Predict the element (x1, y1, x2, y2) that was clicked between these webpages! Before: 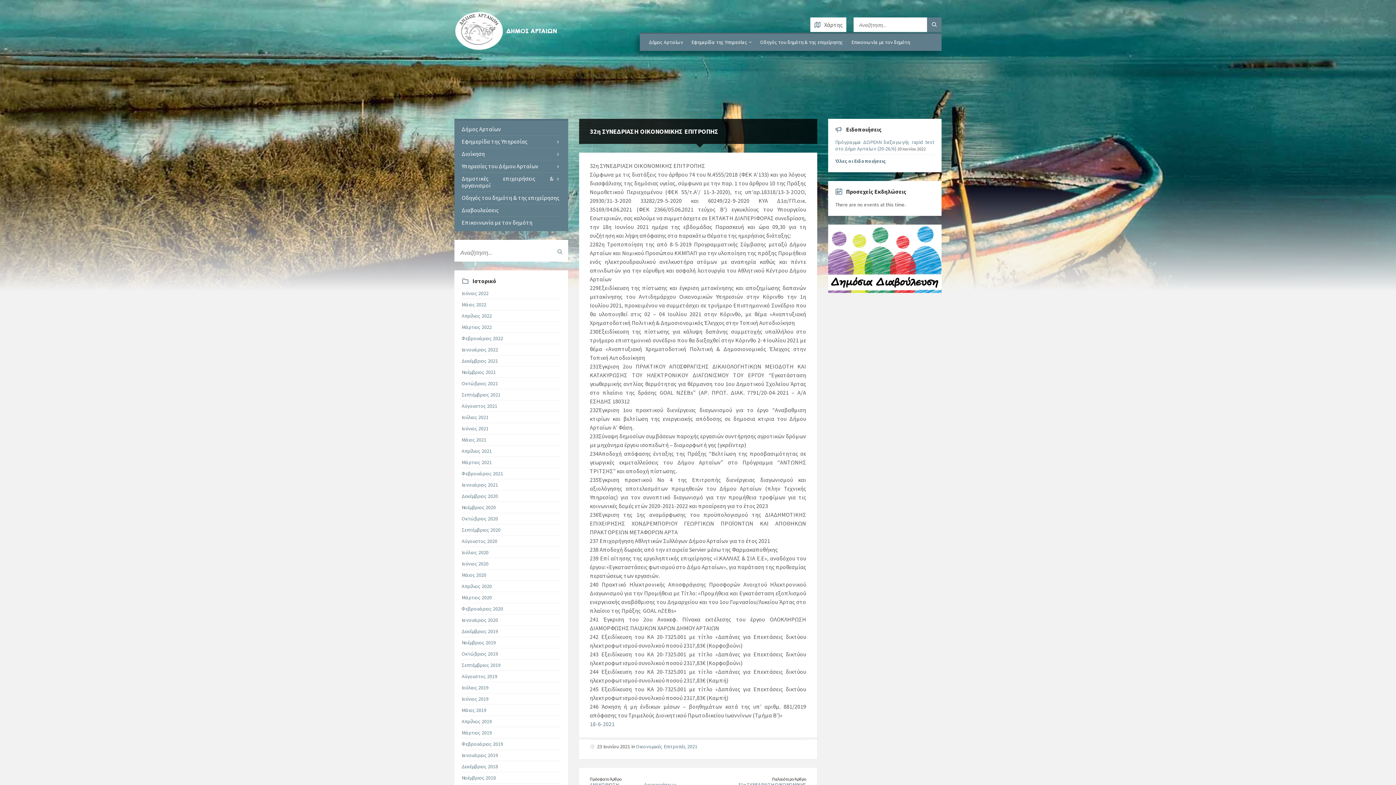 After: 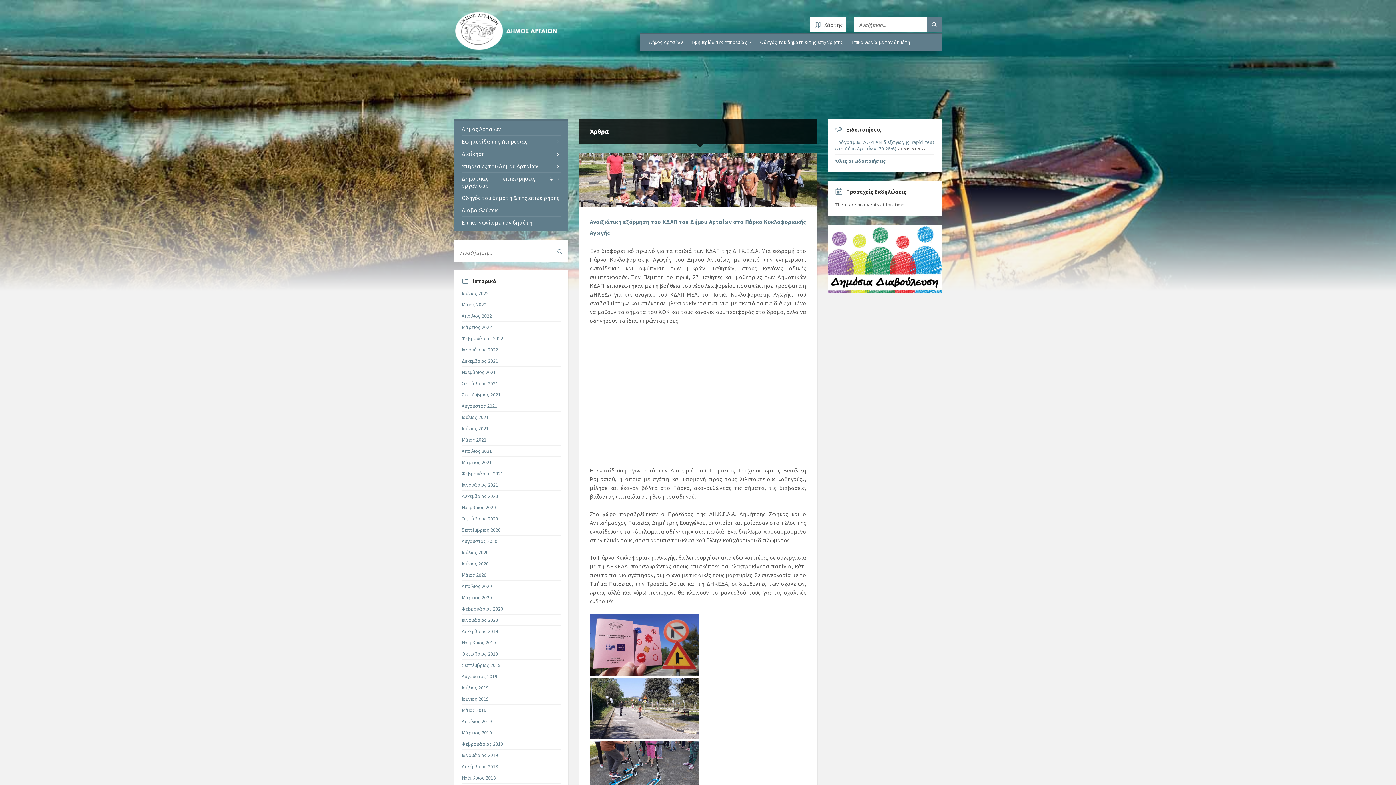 Action: label: Απρίλιος 2022 bbox: (461, 312, 492, 319)